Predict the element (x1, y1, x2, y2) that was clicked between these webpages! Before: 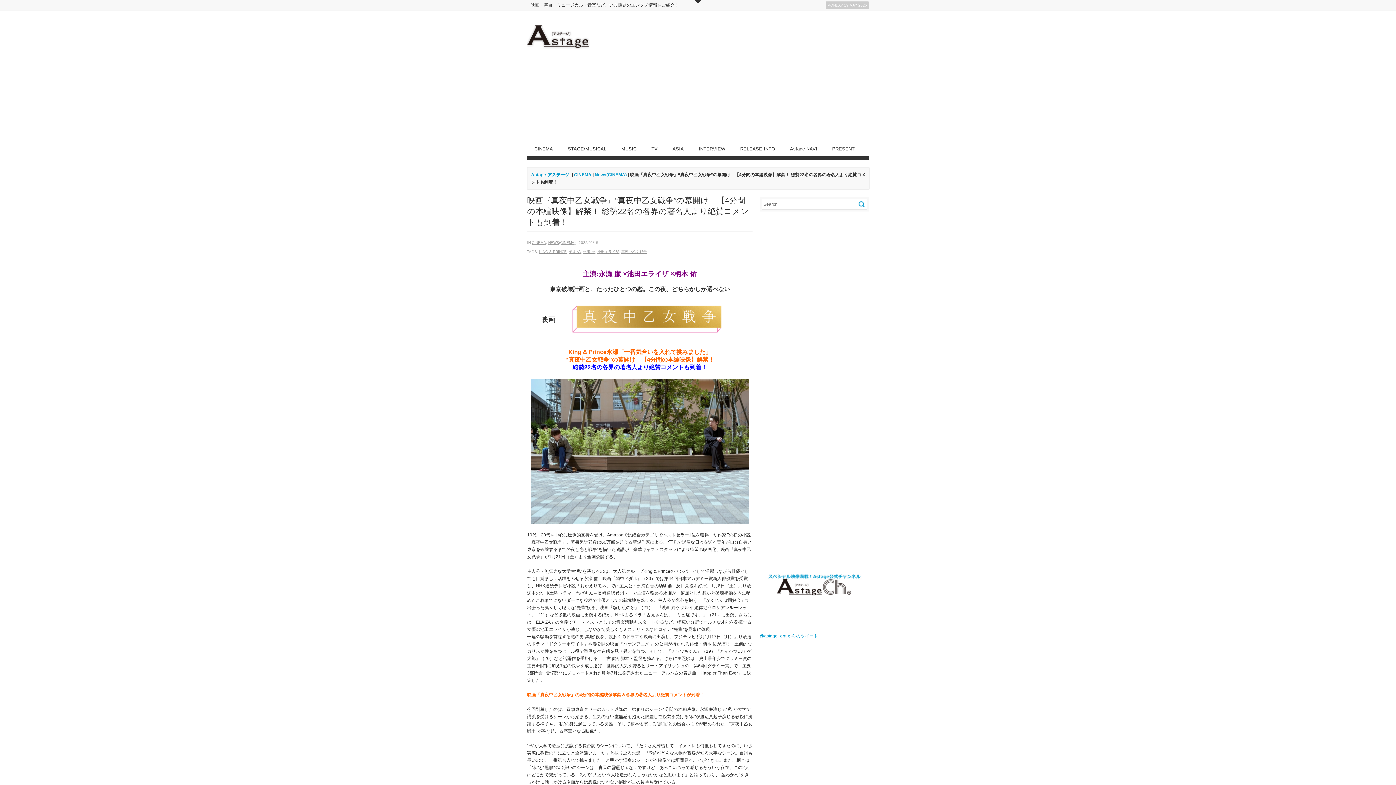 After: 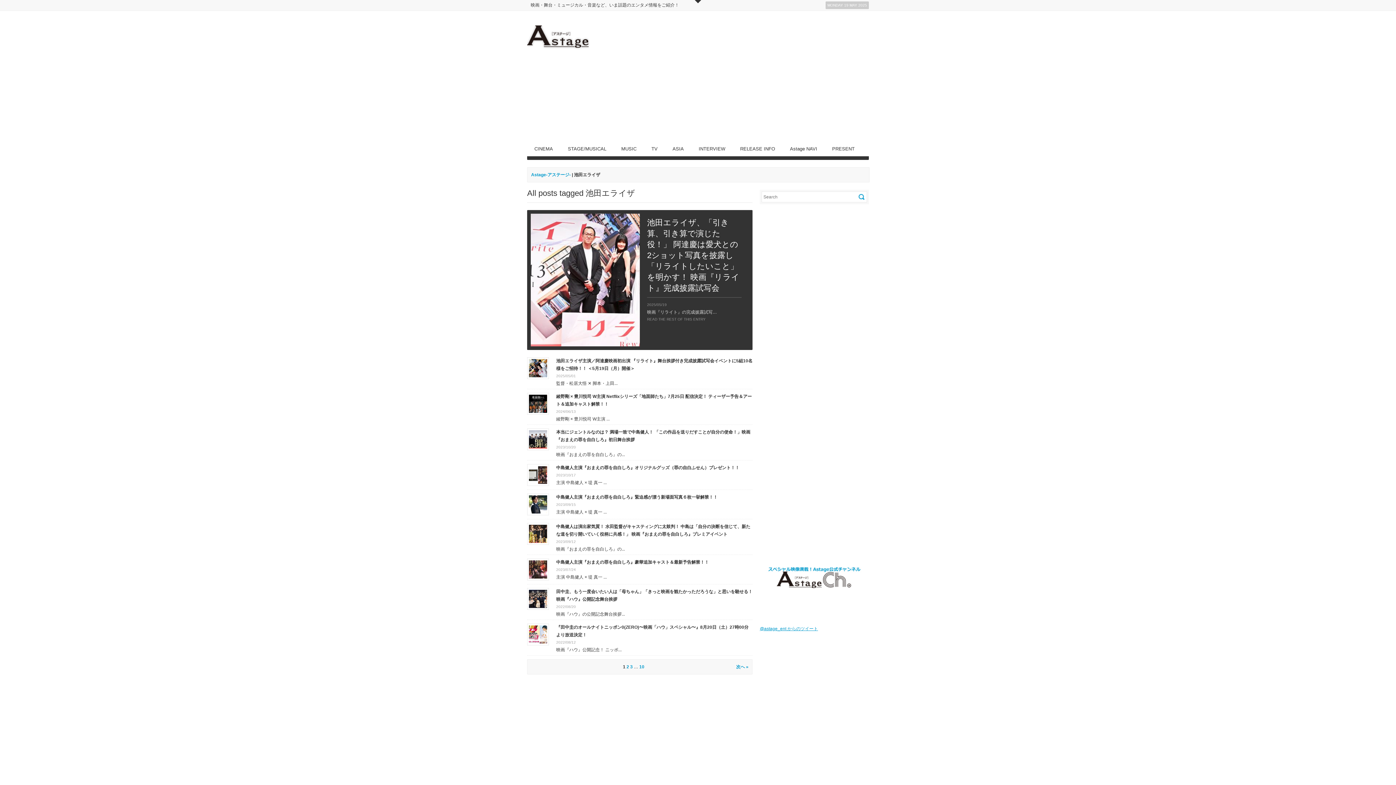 Action: label: 池田エライザ bbox: (597, 249, 619, 253)